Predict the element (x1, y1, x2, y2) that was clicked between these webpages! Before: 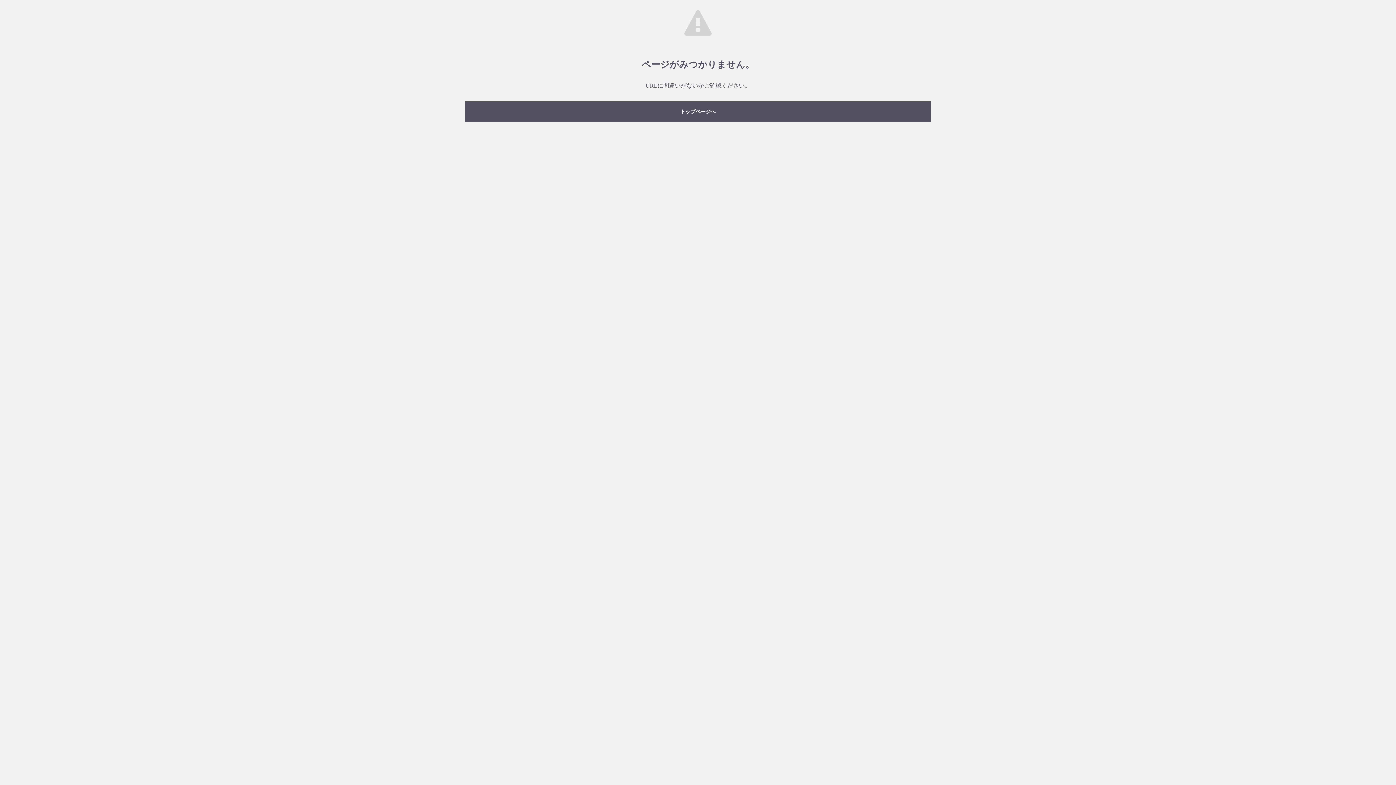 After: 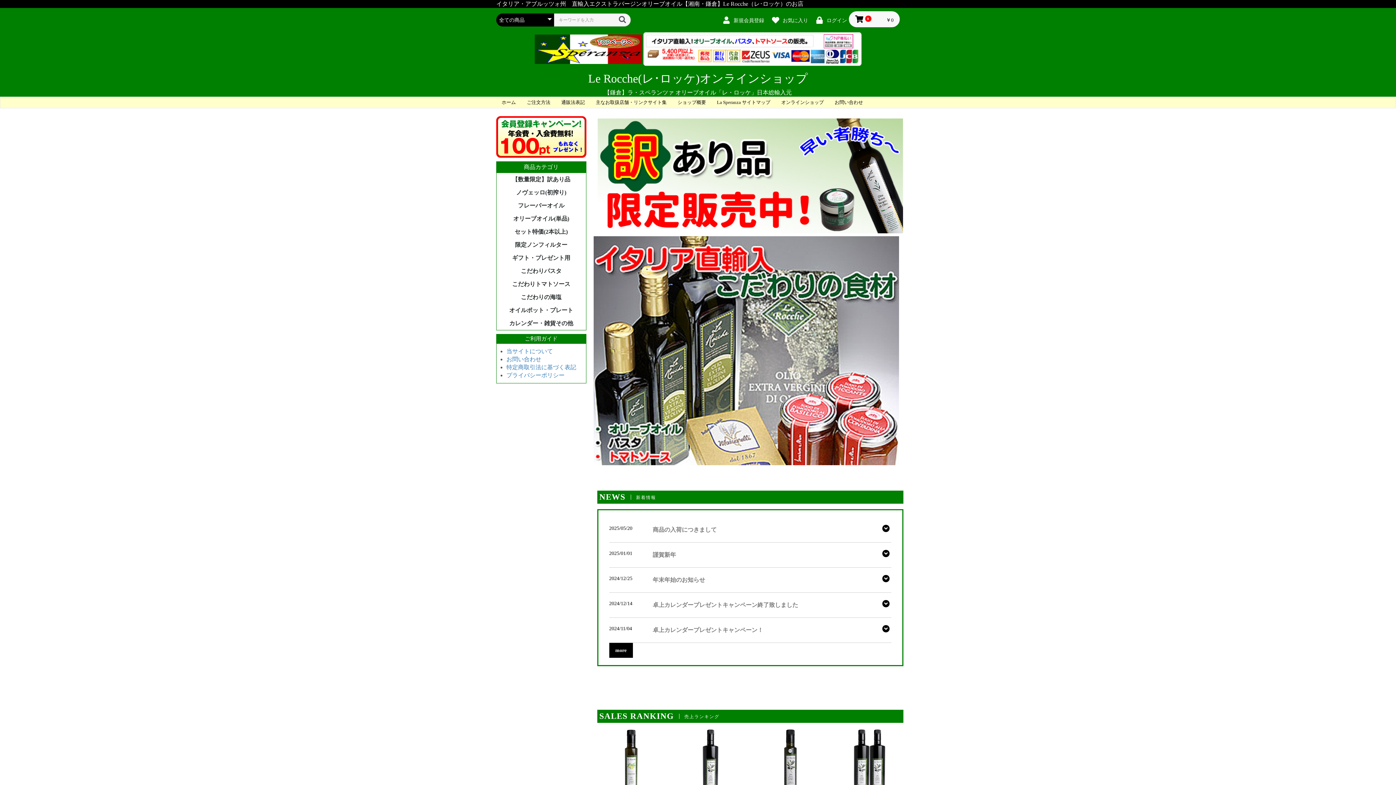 Action: label: トップページへ bbox: (465, 101, 930, 121)